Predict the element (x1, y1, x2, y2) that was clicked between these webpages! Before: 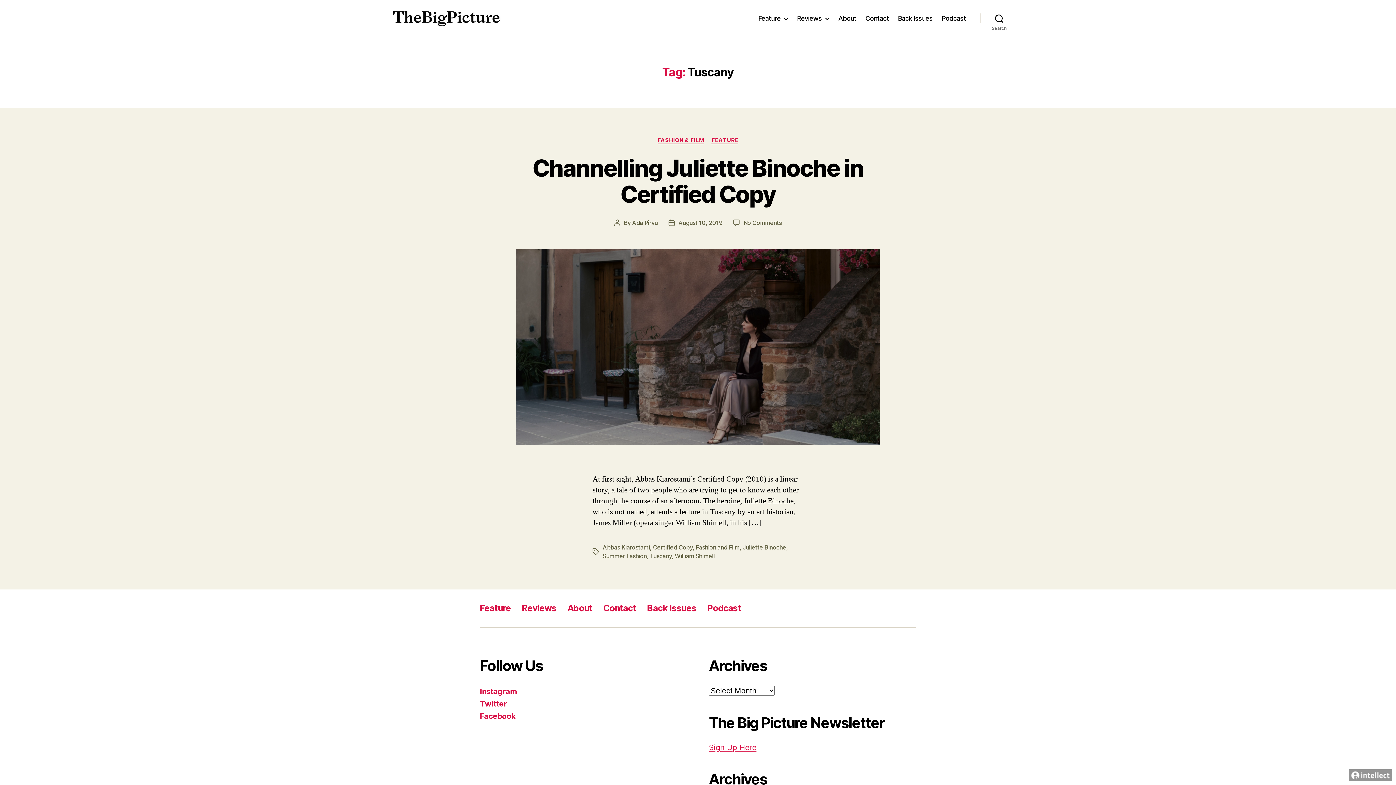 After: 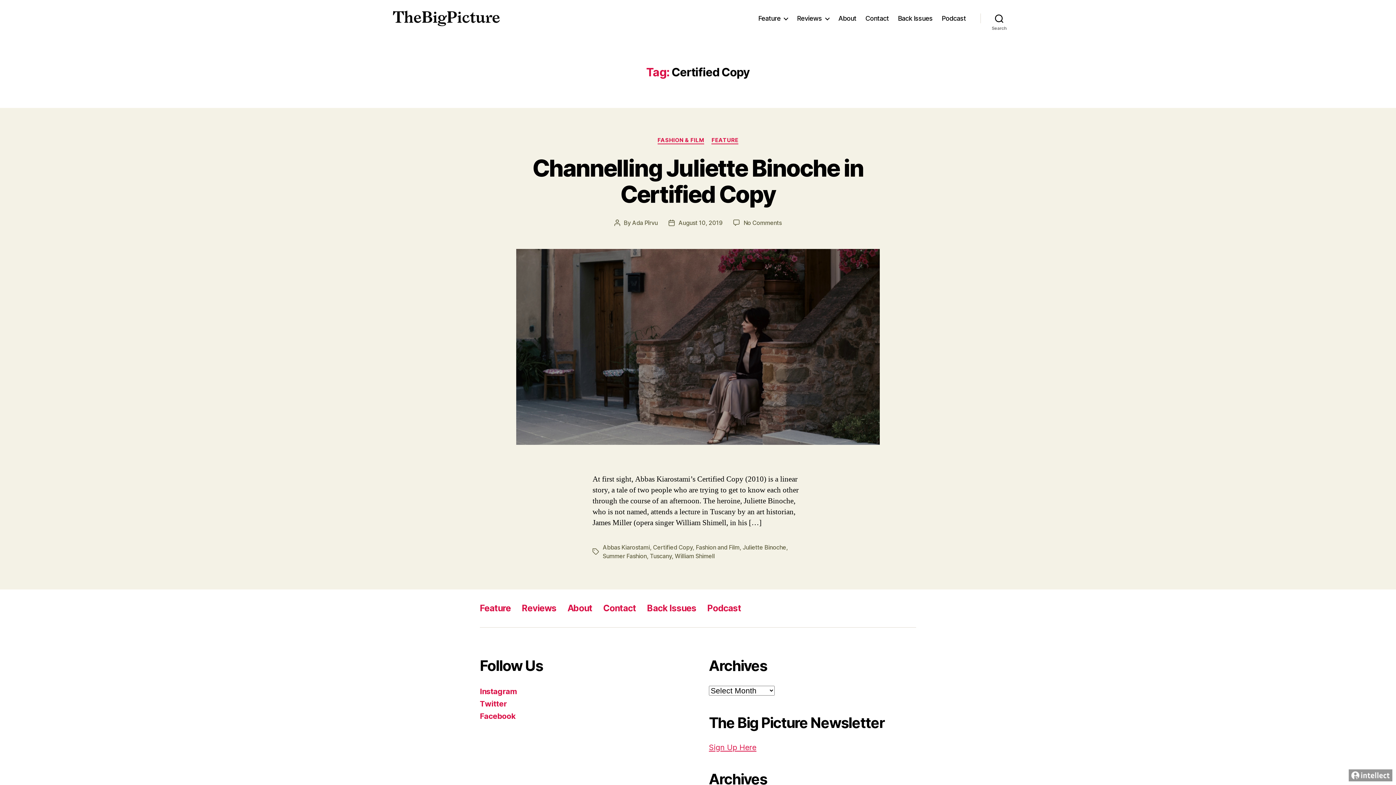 Action: bbox: (653, 543, 692, 551) label: Certified Copy